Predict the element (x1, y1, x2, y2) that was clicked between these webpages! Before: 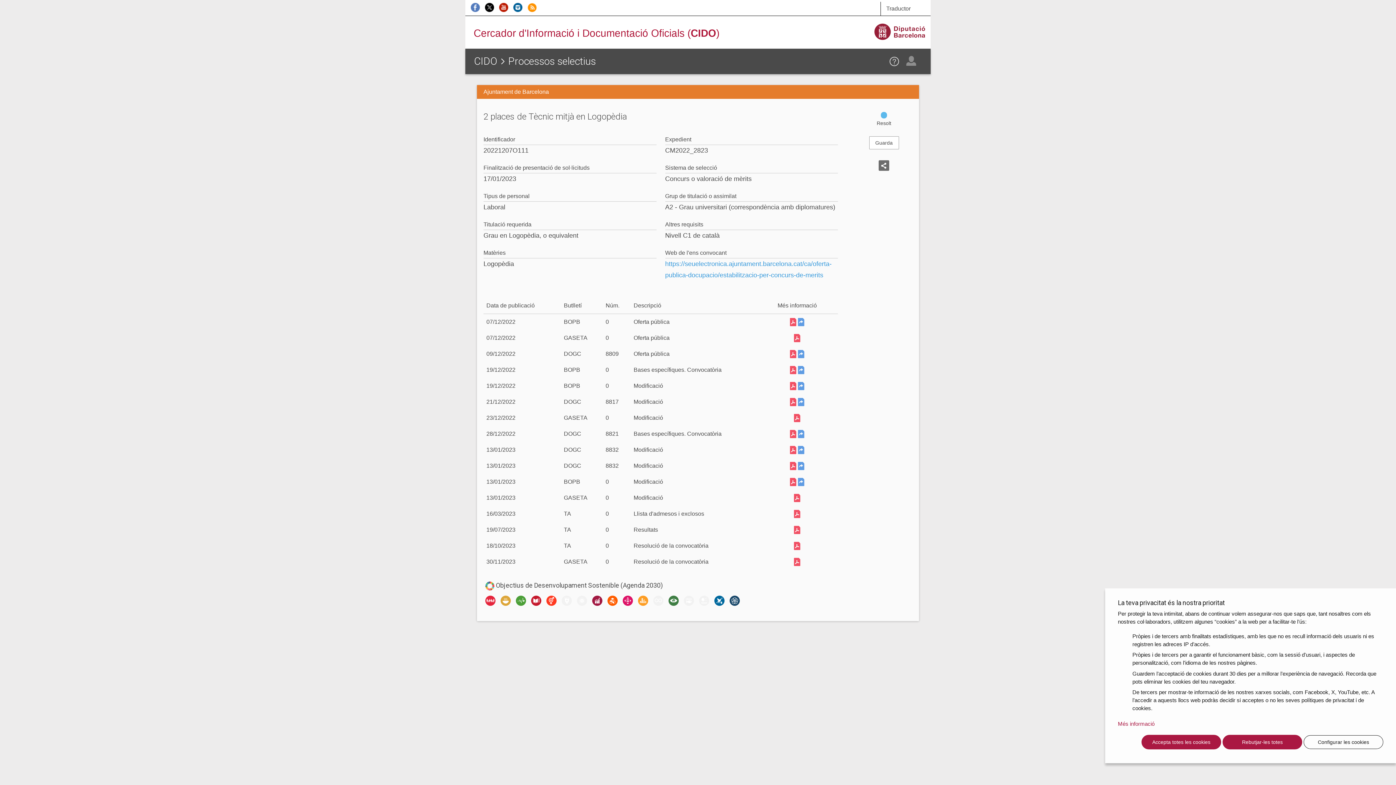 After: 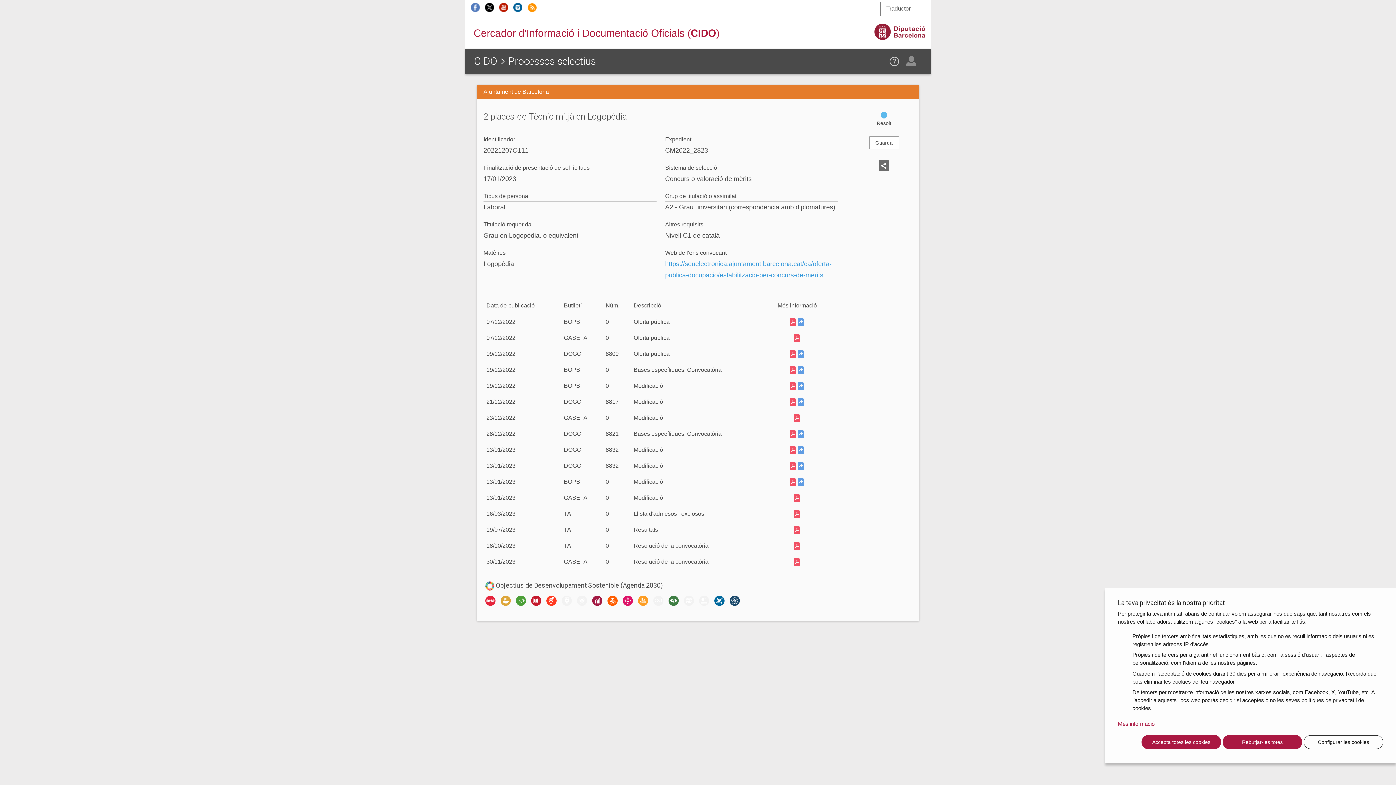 Action: bbox: (798, 478, 804, 485)